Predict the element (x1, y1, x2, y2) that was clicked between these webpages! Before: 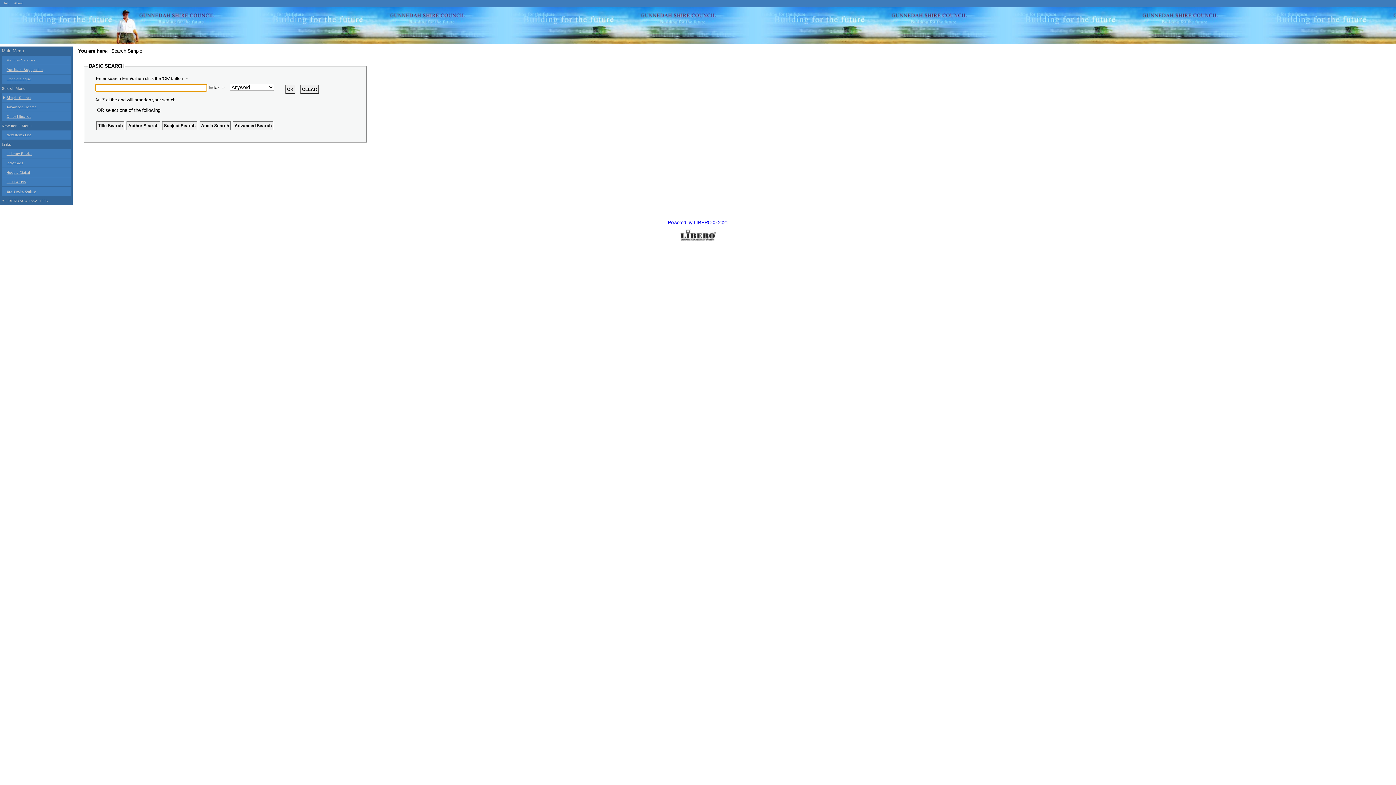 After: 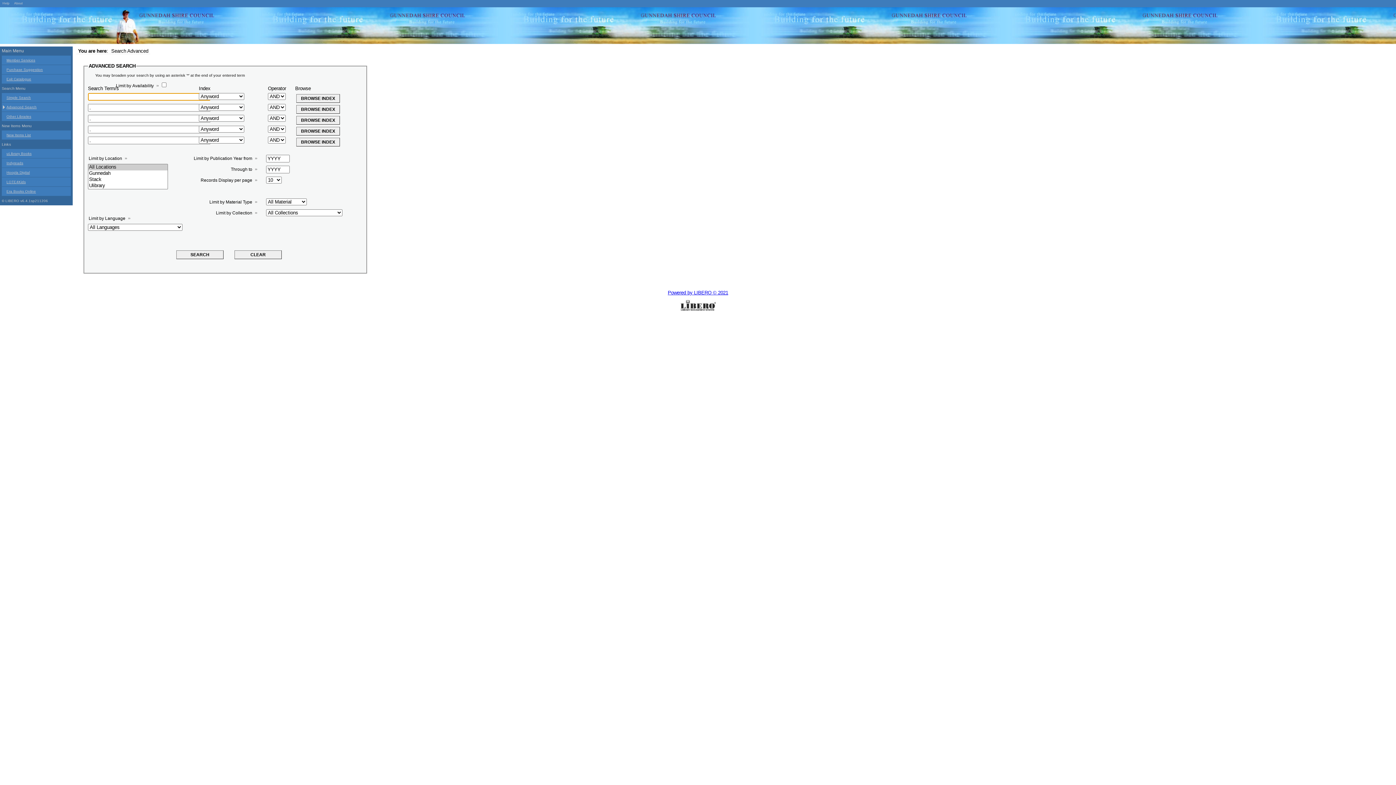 Action: label: Advanced Search bbox: (1, 102, 70, 111)